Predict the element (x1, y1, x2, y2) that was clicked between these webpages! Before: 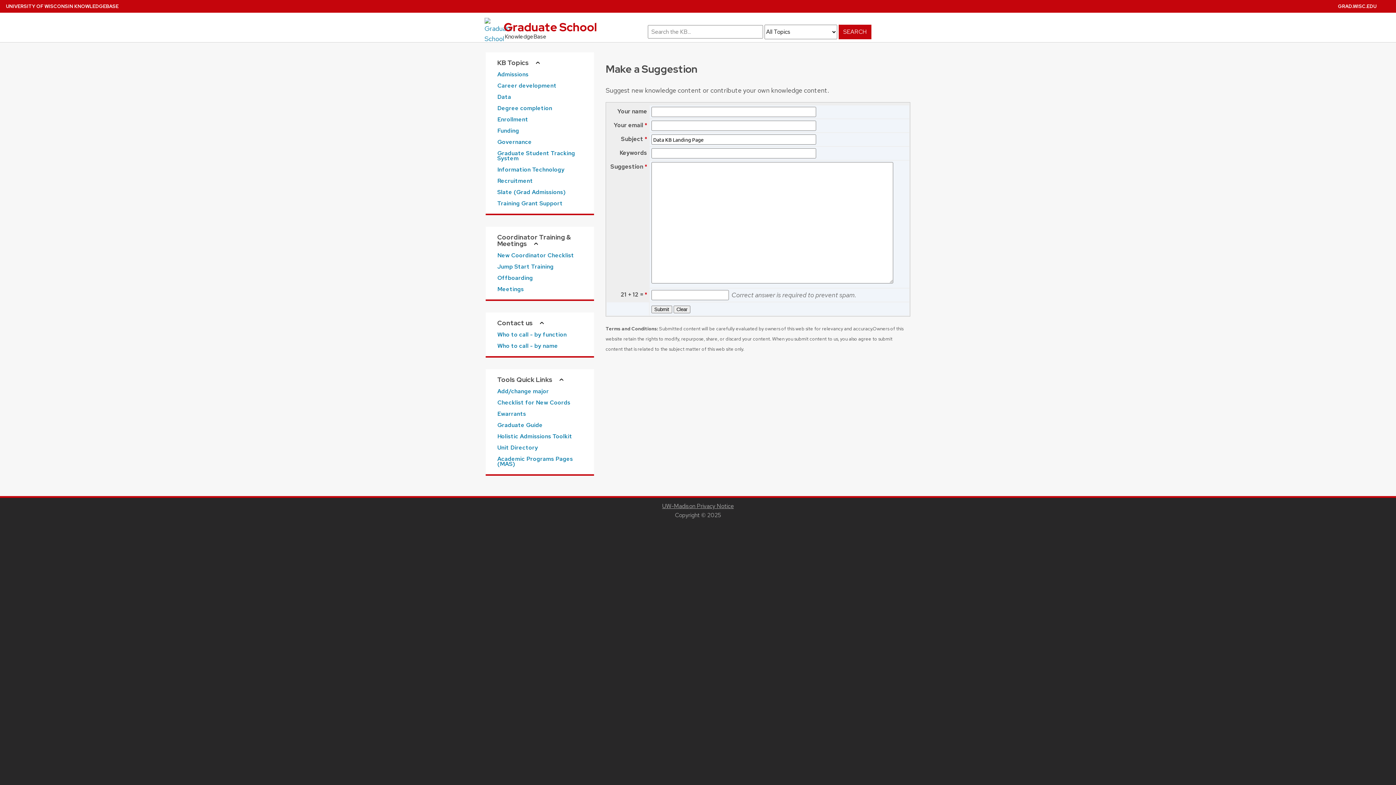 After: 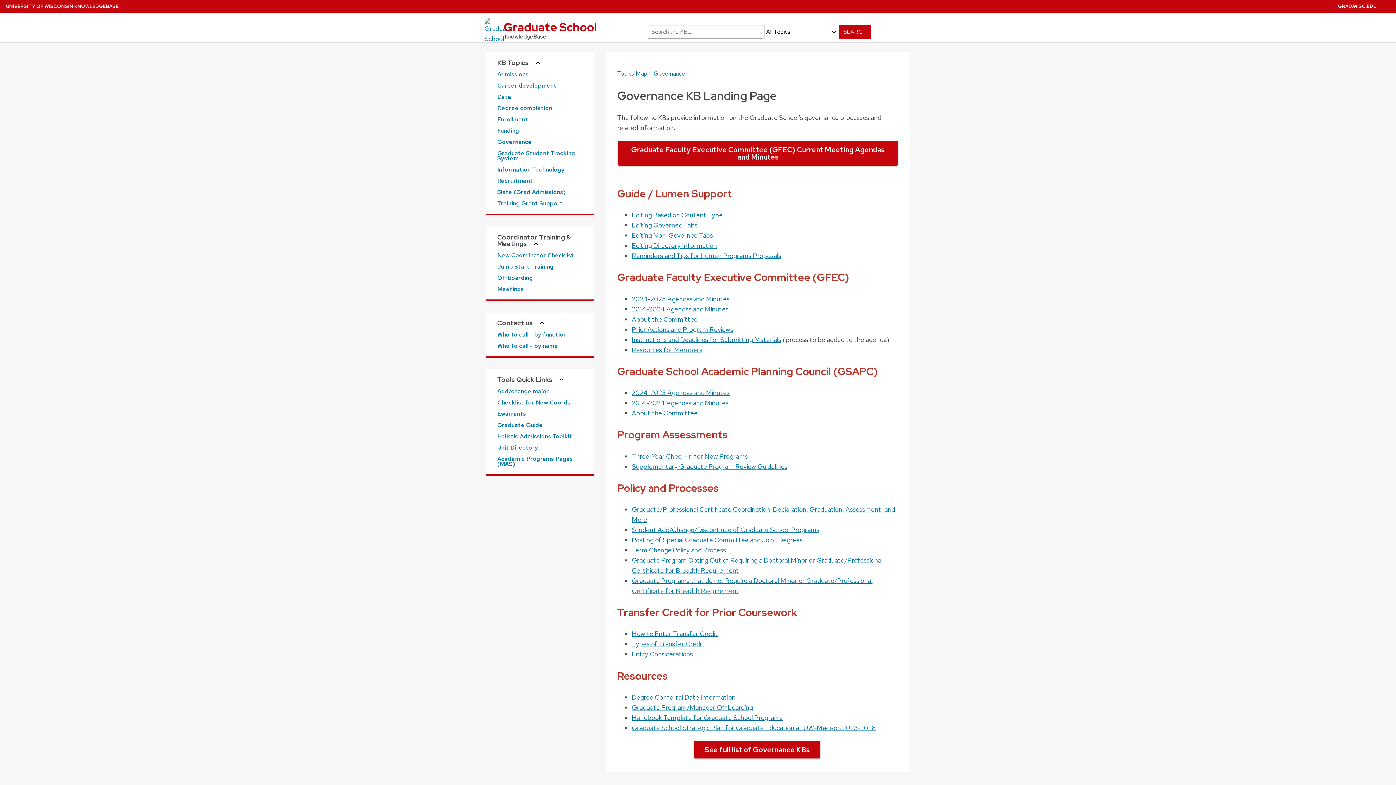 Action: bbox: (497, 139, 582, 144) label: Governance